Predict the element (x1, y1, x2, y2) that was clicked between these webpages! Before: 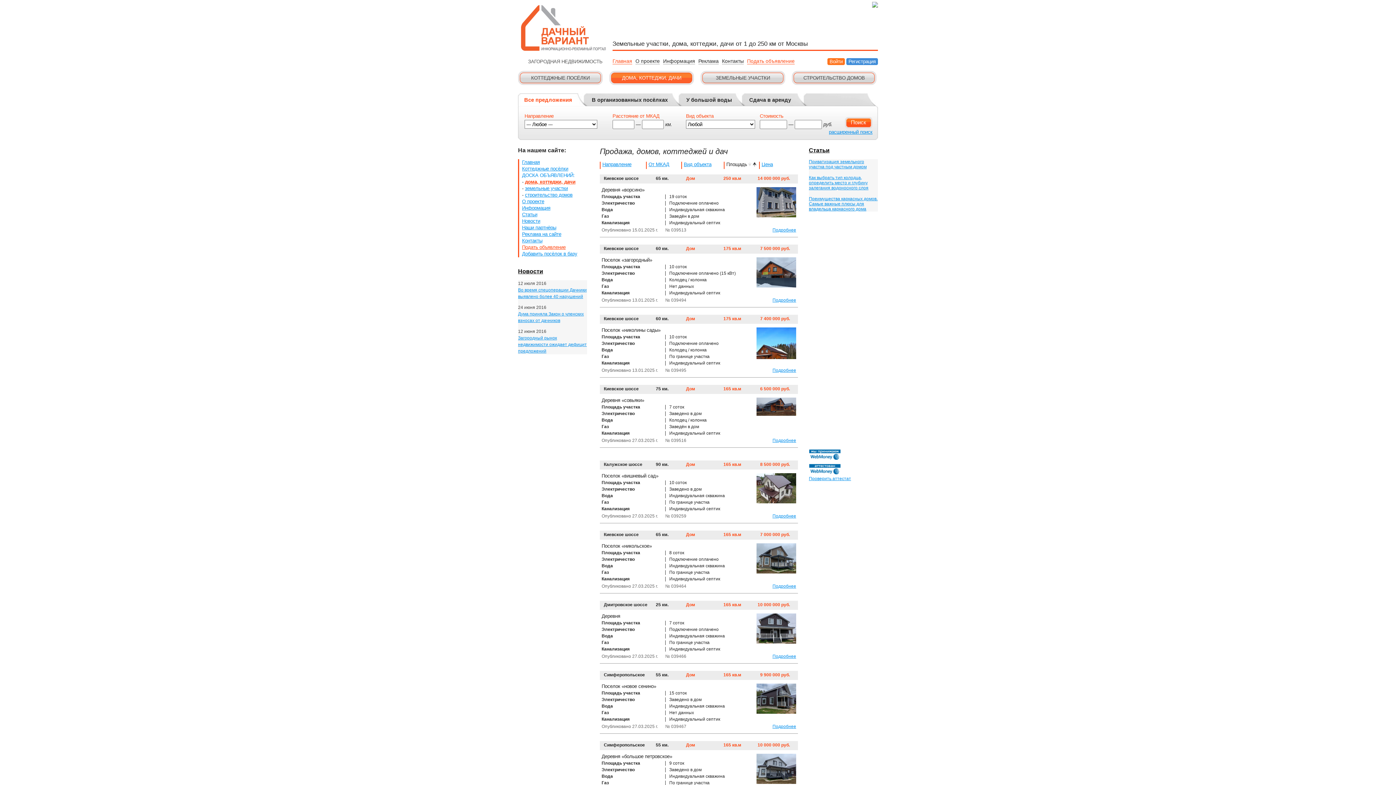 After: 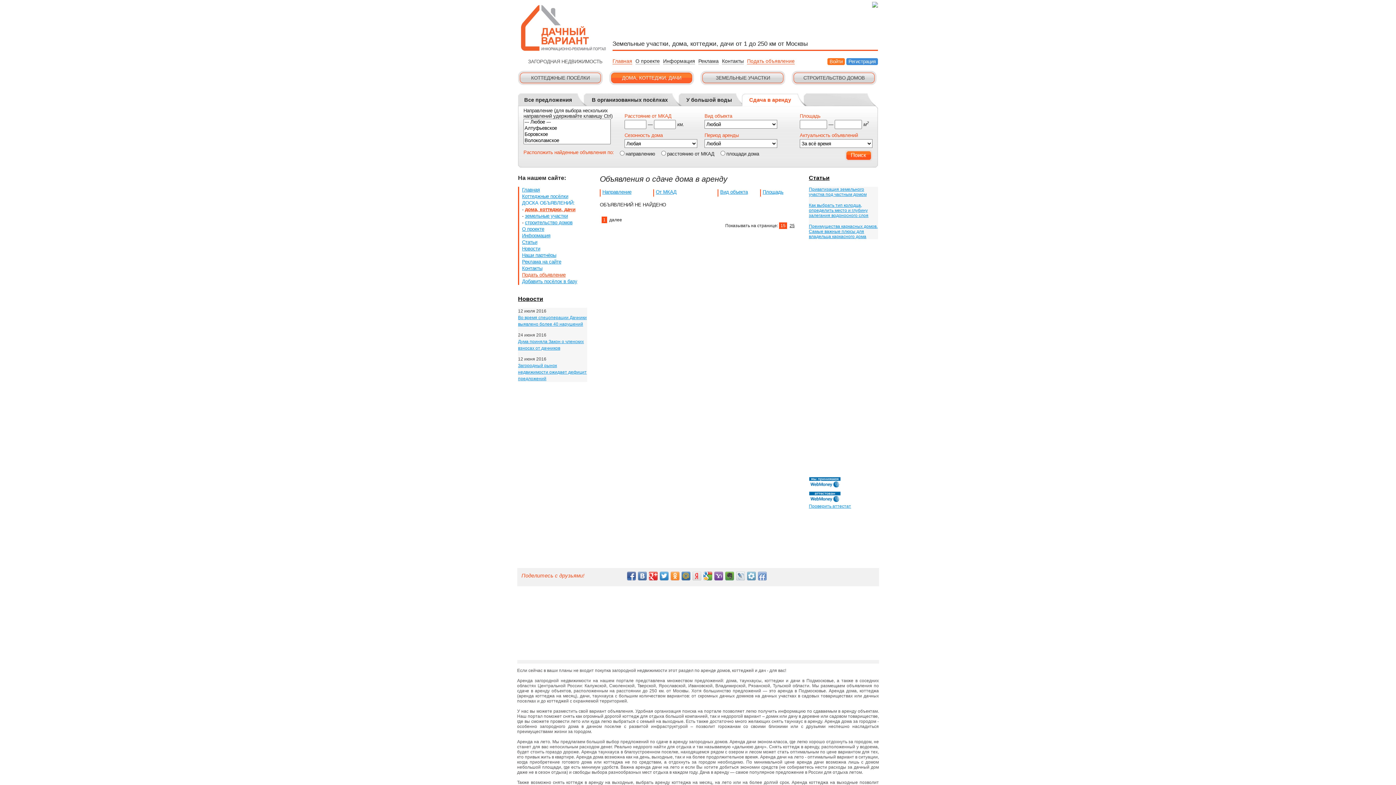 Action: label: Сдача в аренду bbox: (749, 97, 791, 102)